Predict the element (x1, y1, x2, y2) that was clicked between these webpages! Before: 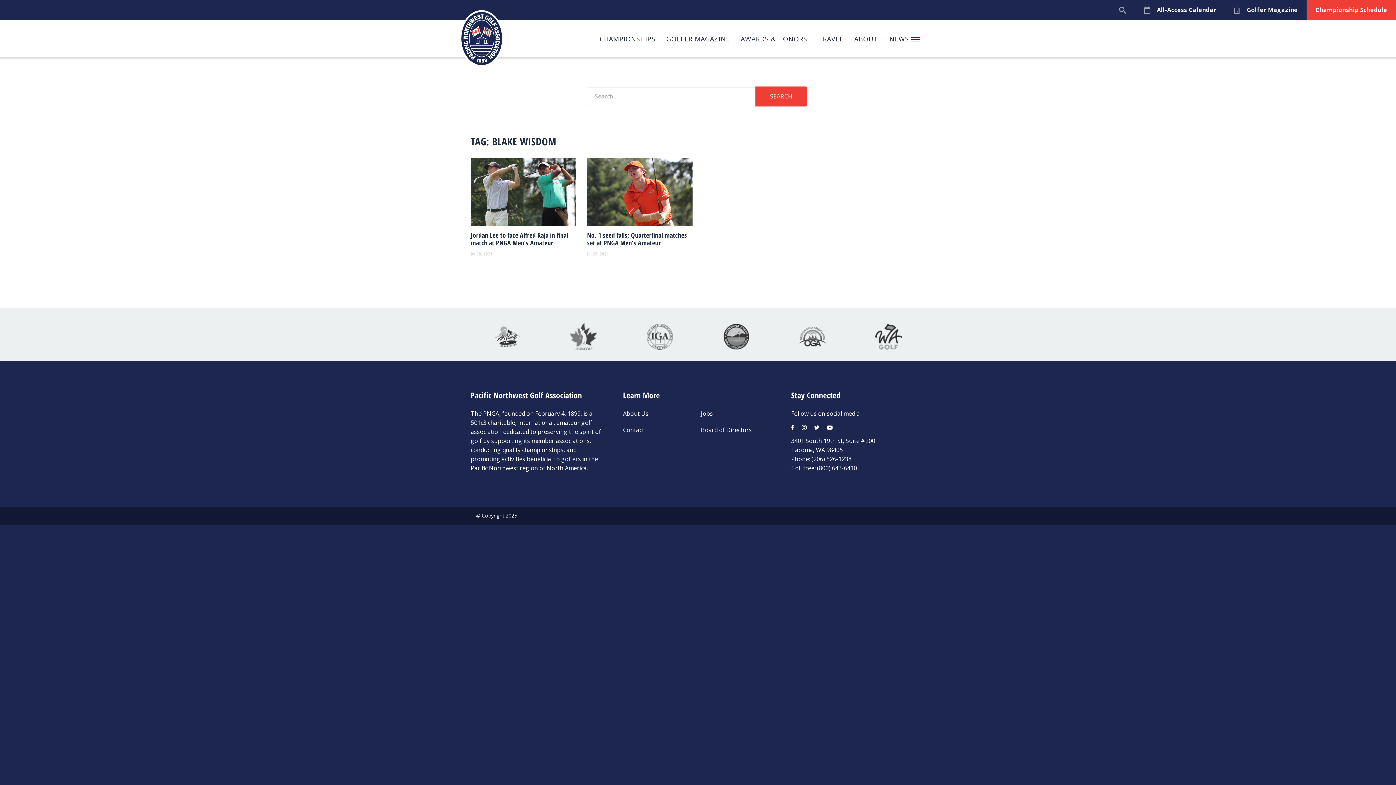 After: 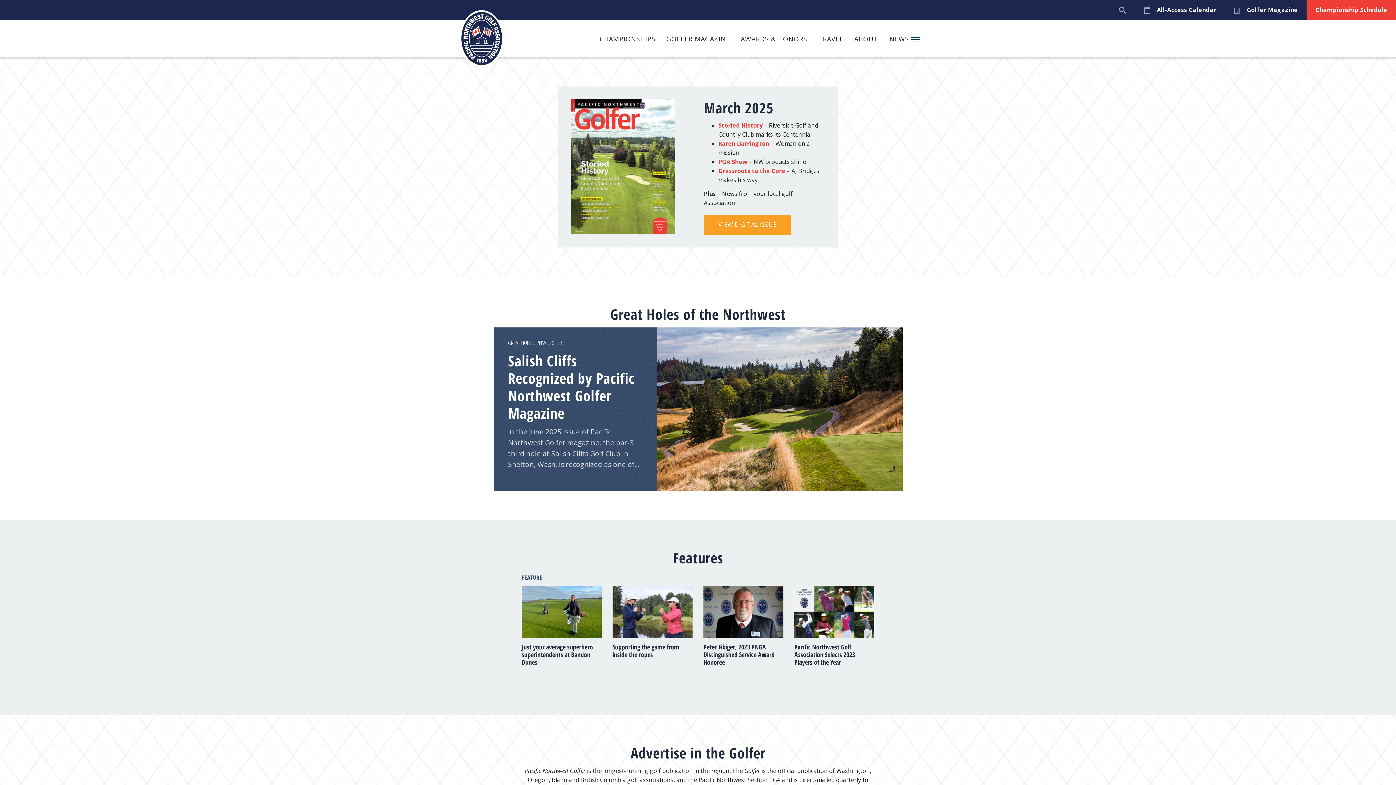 Action: label: Golfer Magazine bbox: (1225, 0, 1307, 20)